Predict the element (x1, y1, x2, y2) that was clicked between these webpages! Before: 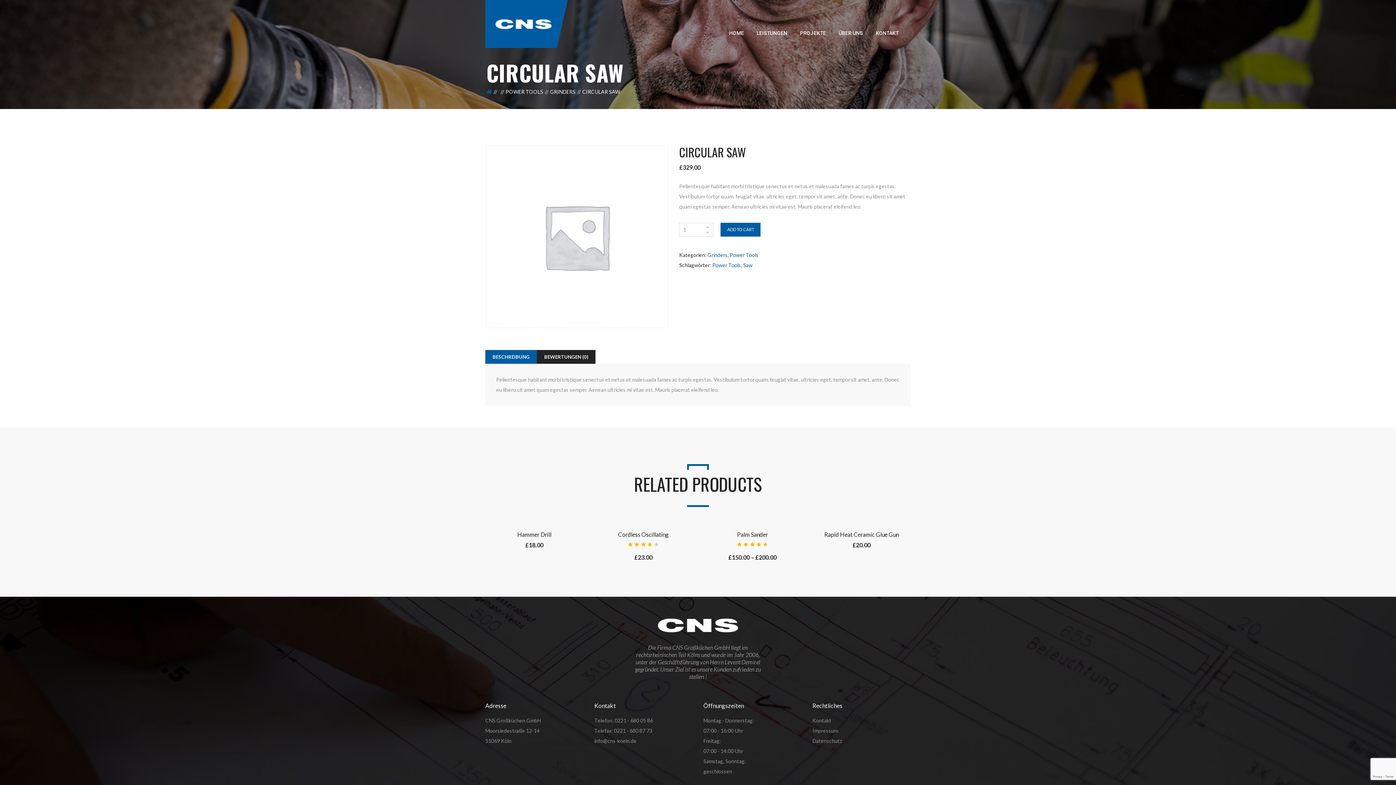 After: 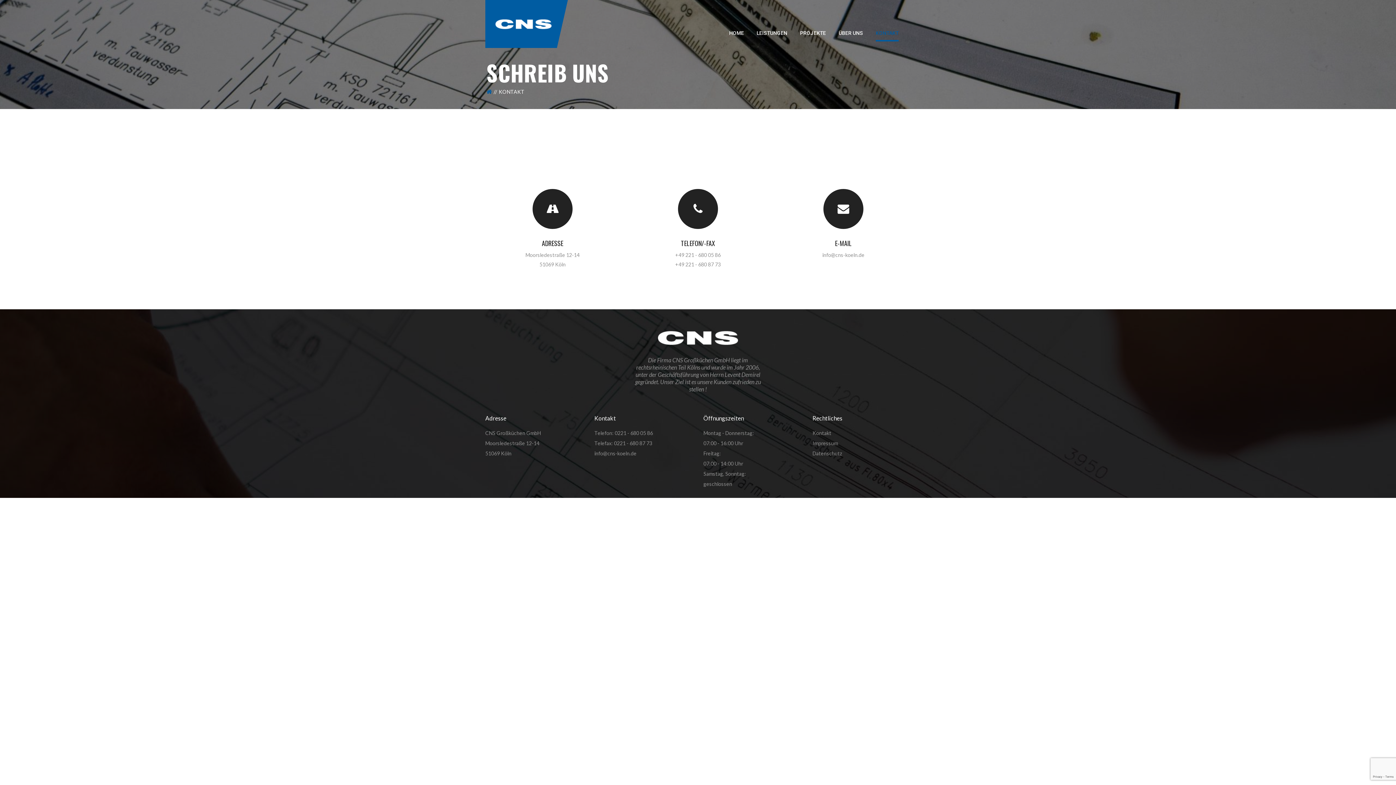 Action: label: Kontakt bbox: (812, 717, 831, 724)